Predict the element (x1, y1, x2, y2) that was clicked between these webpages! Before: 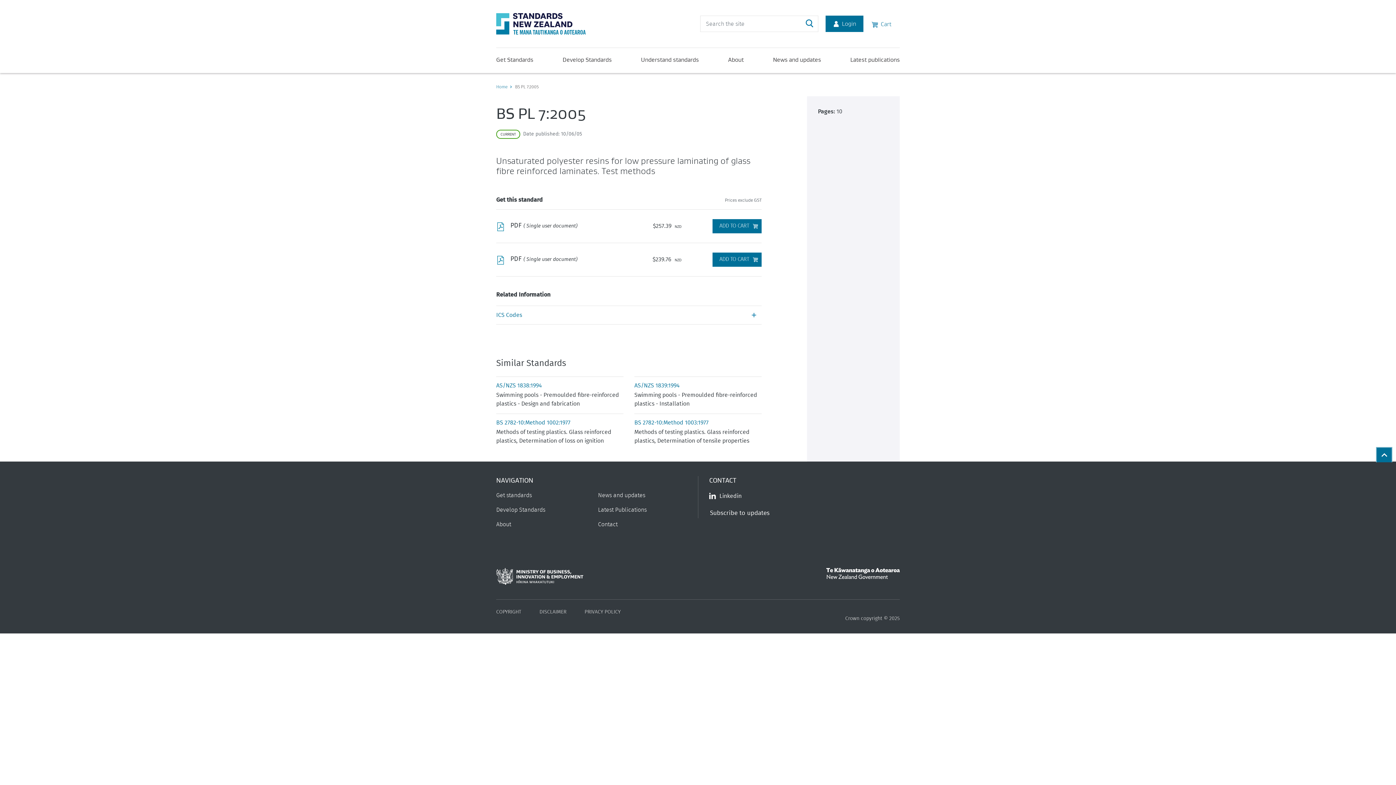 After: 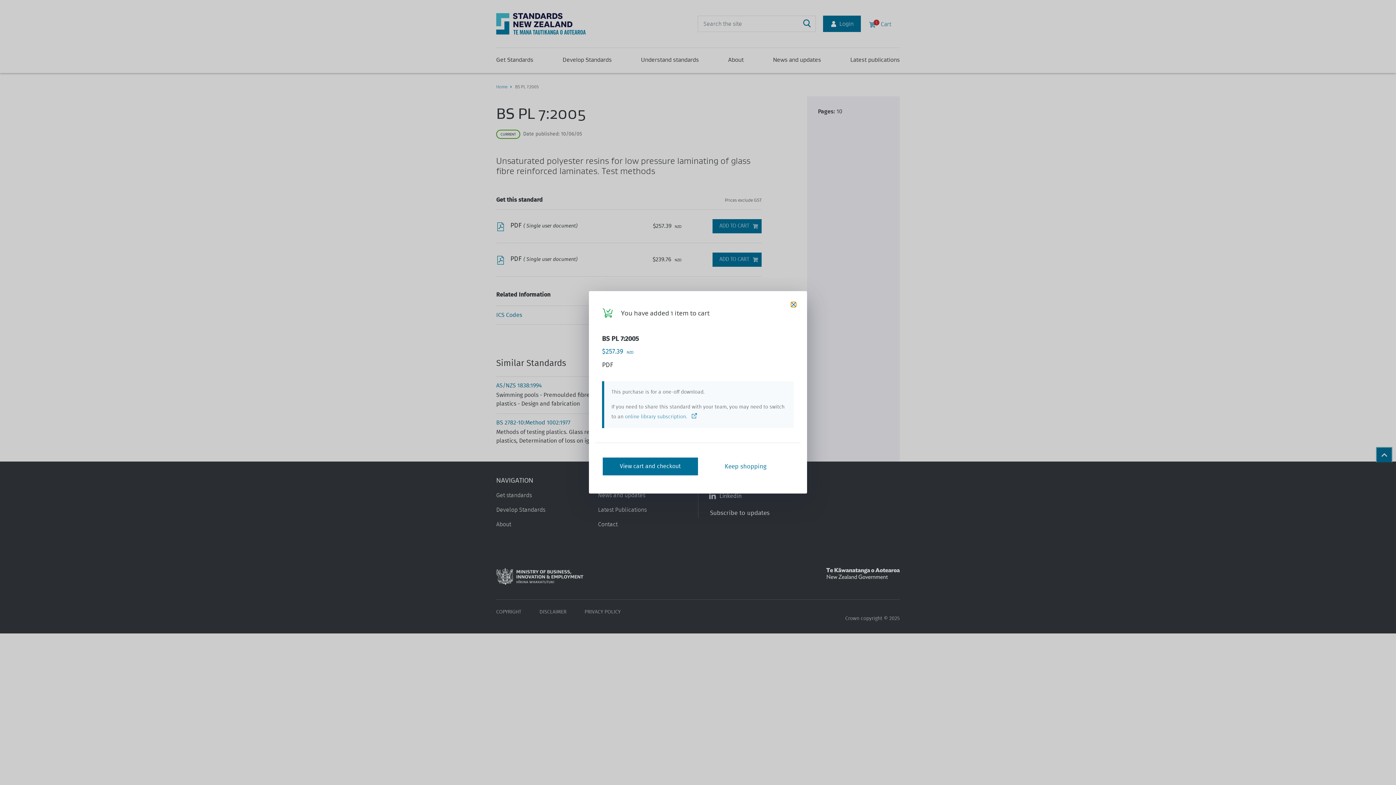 Action: label: ADD TO CART bbox: (712, 219, 761, 233)